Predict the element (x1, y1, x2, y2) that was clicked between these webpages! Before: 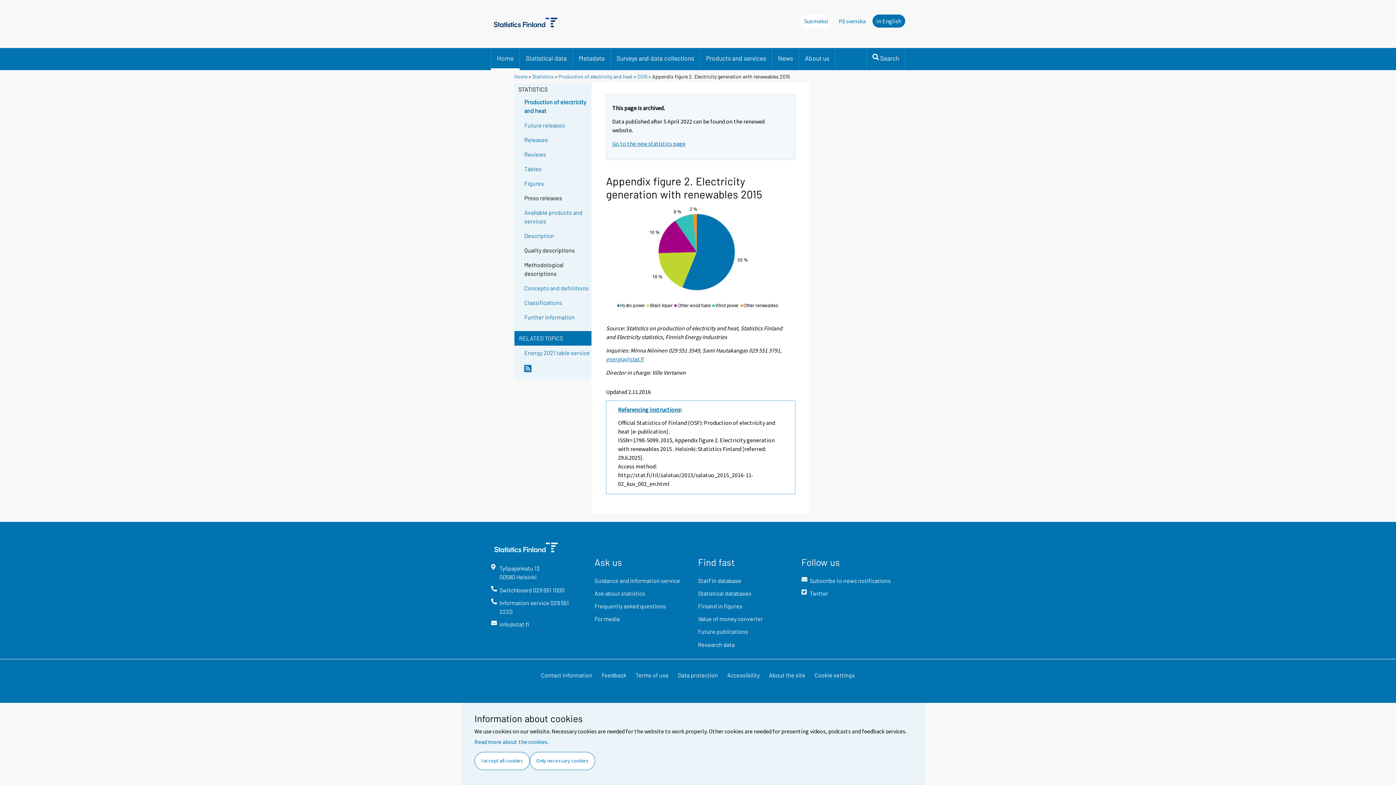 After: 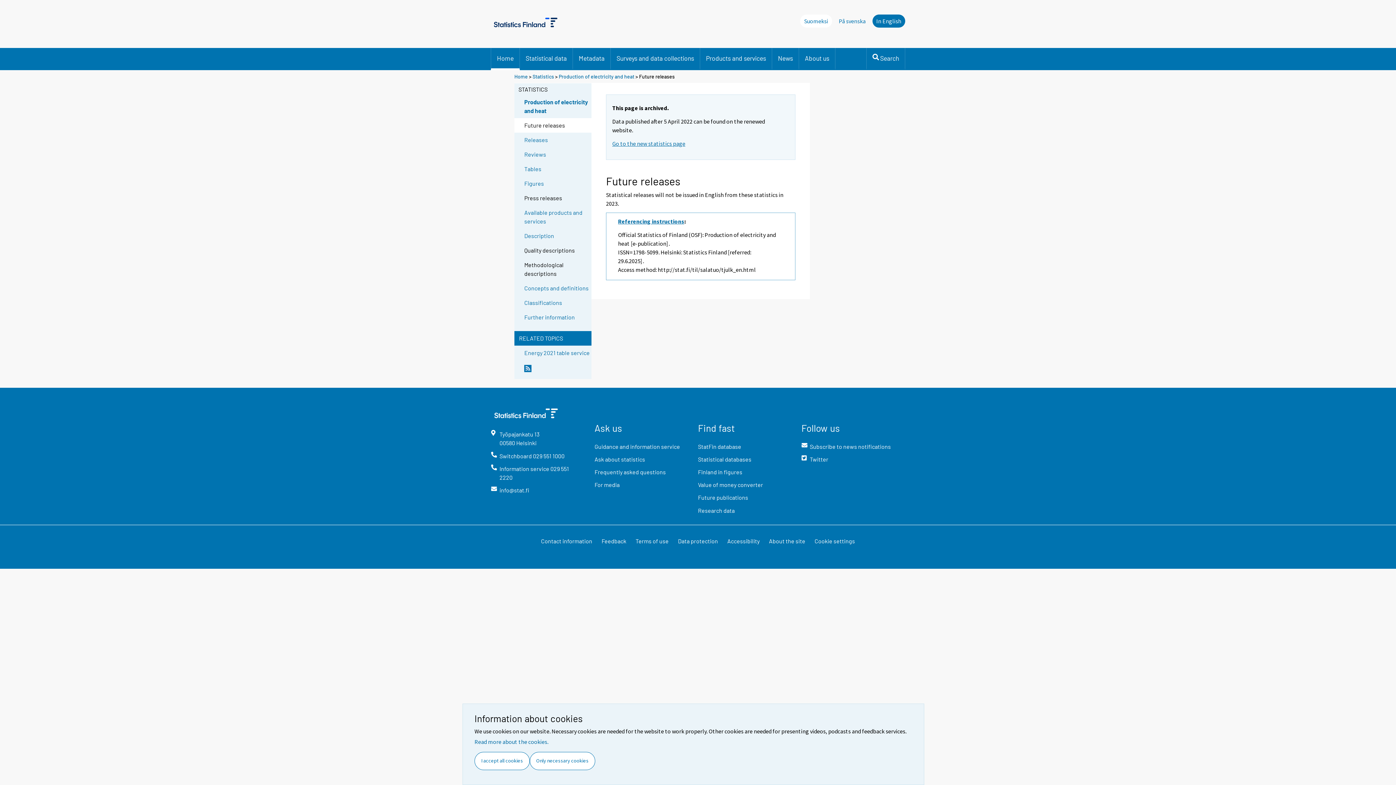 Action: label: Future releases bbox: (524, 121, 590, 129)